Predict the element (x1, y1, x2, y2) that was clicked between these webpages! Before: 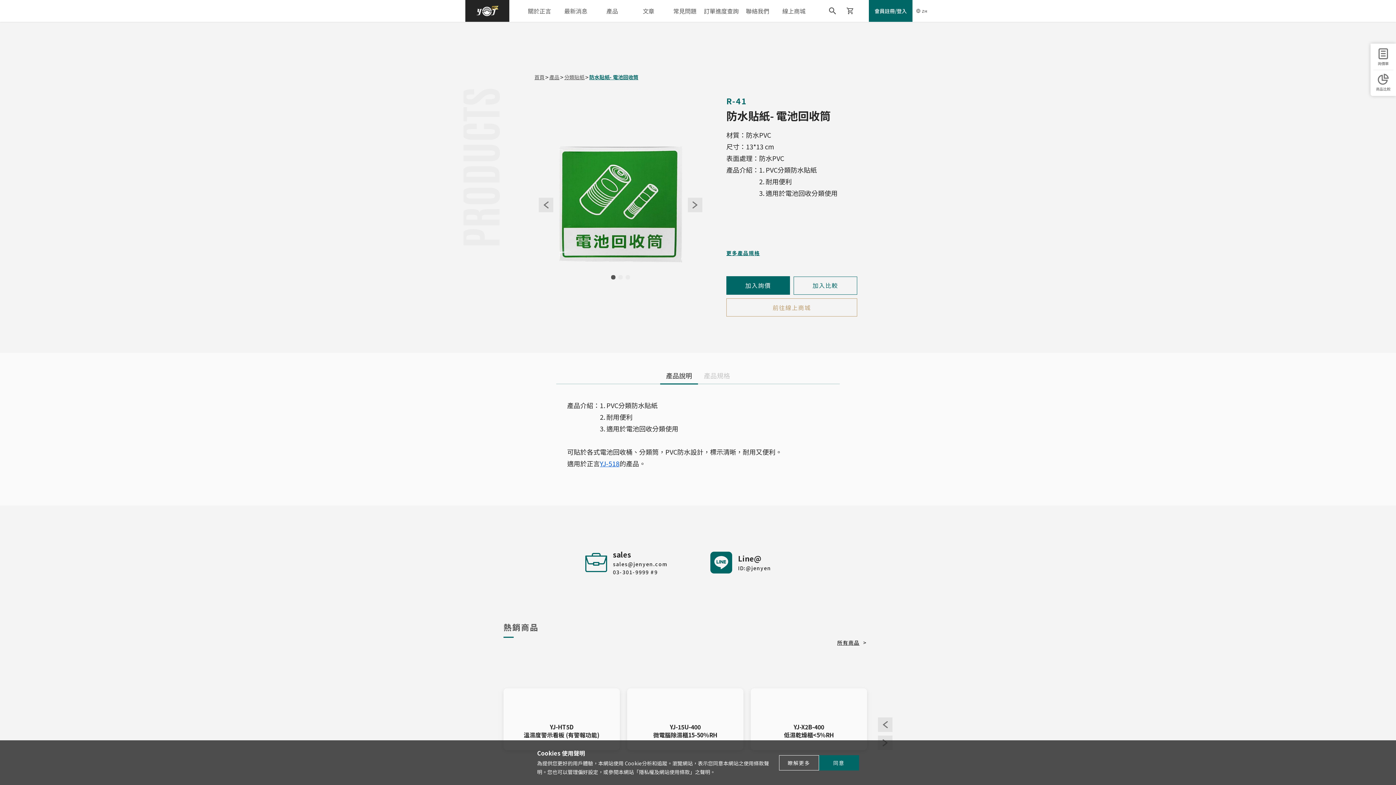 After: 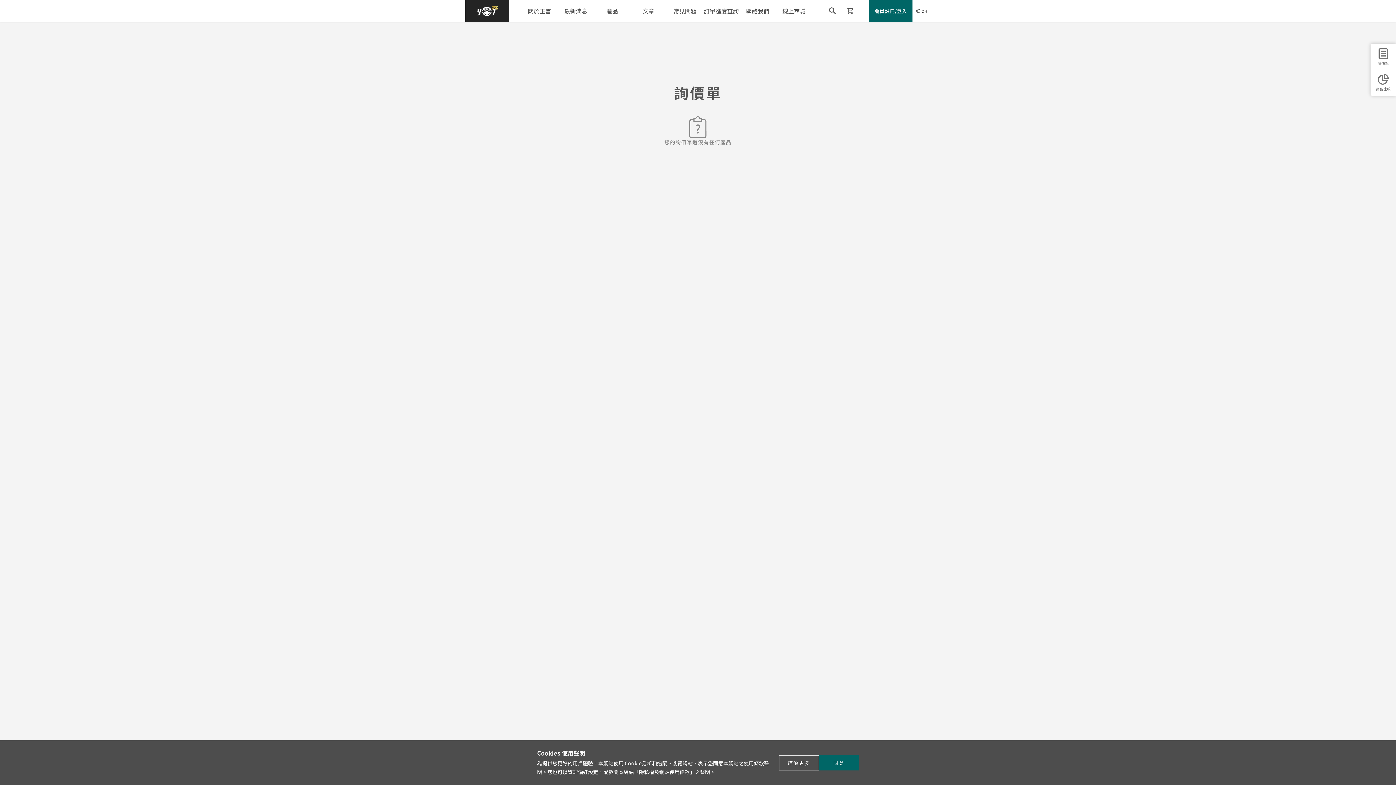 Action: bbox: (1373, 44, 1393, 70) label: 詢價單